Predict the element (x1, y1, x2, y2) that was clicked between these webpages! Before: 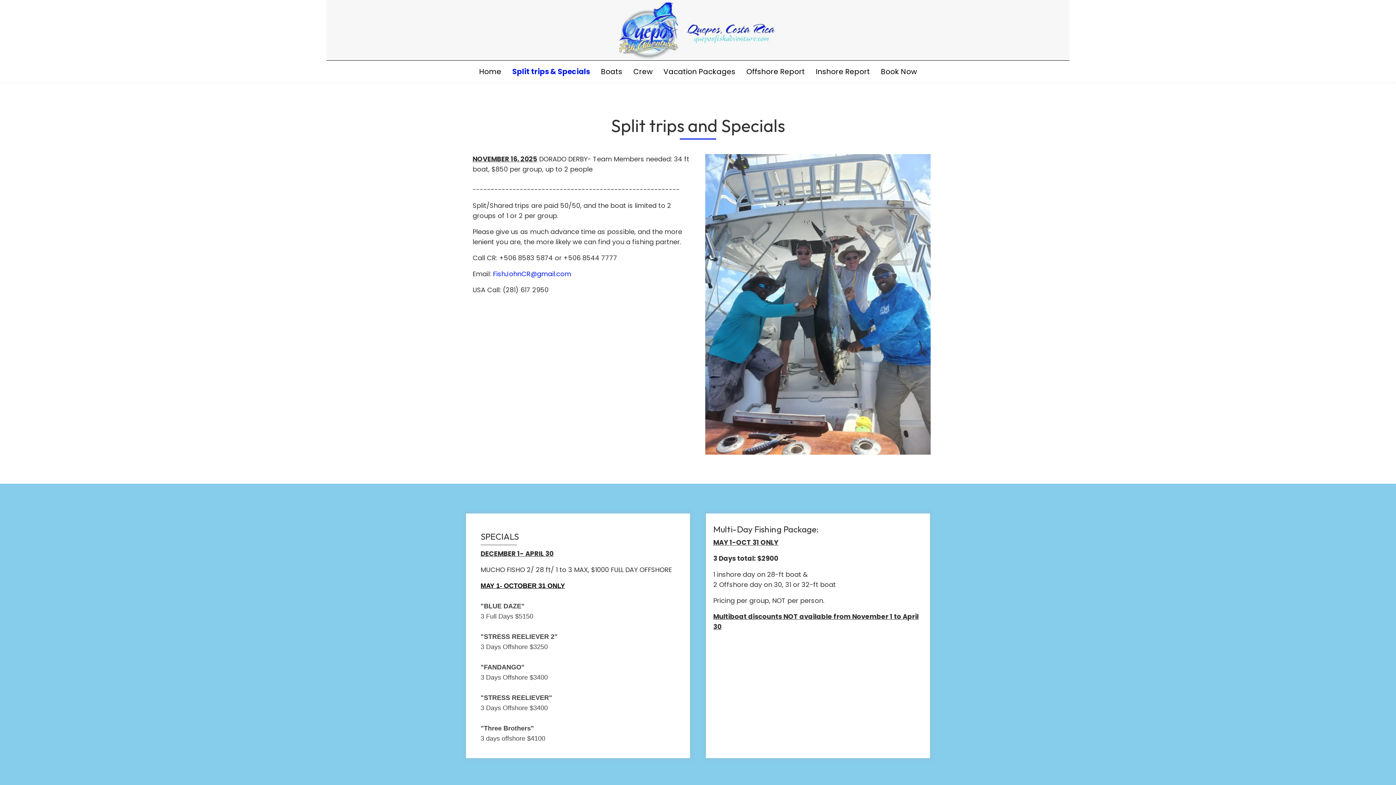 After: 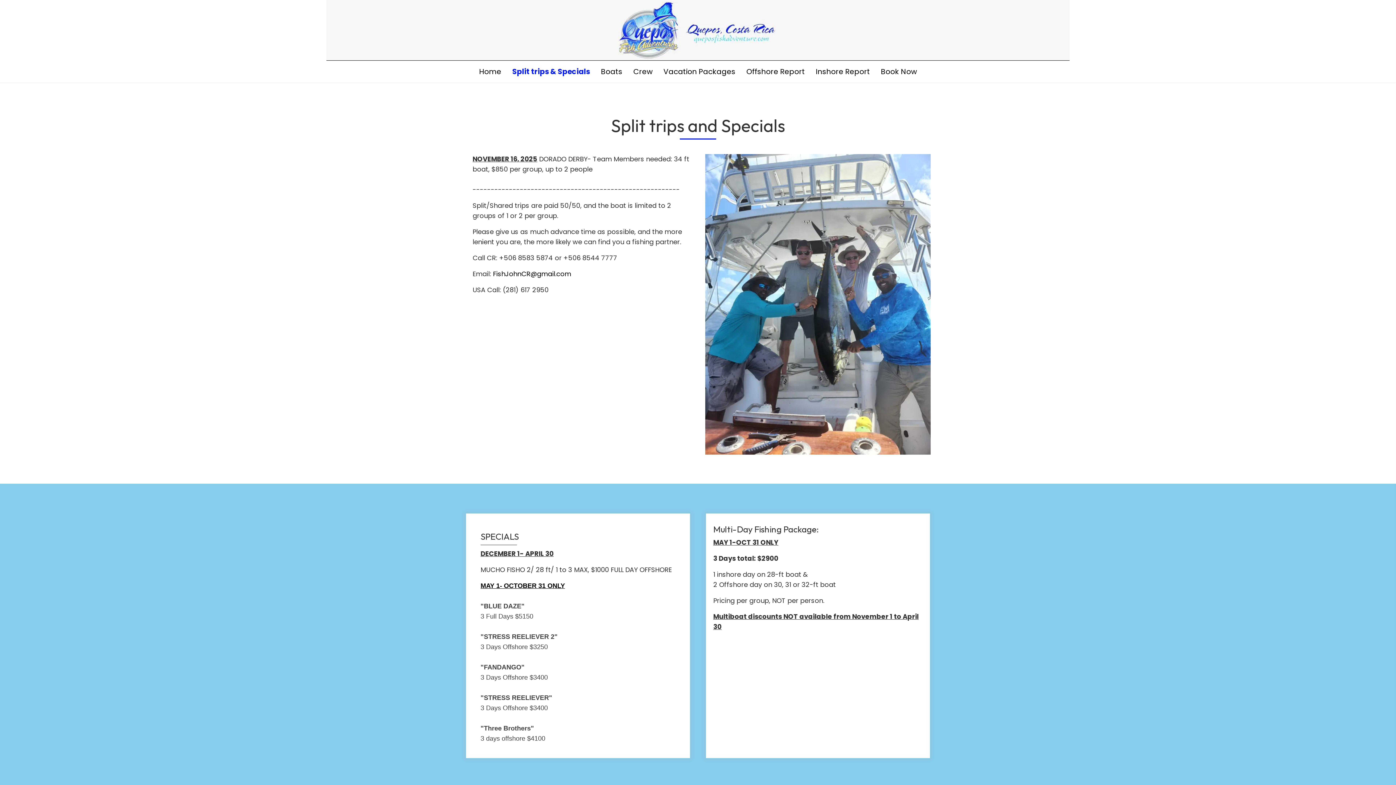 Action: bbox: (493, 269, 571, 278) label: FishJohnCR@gmail.com